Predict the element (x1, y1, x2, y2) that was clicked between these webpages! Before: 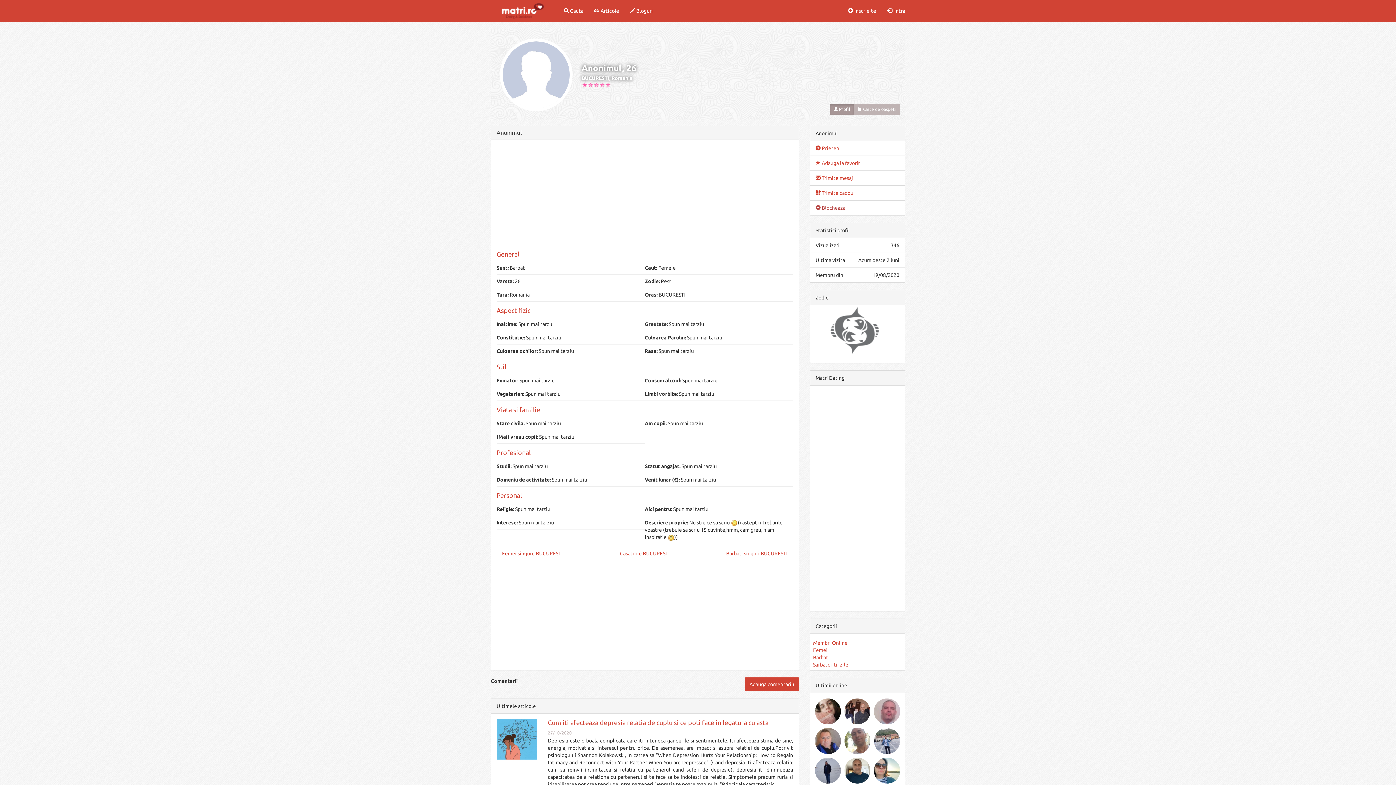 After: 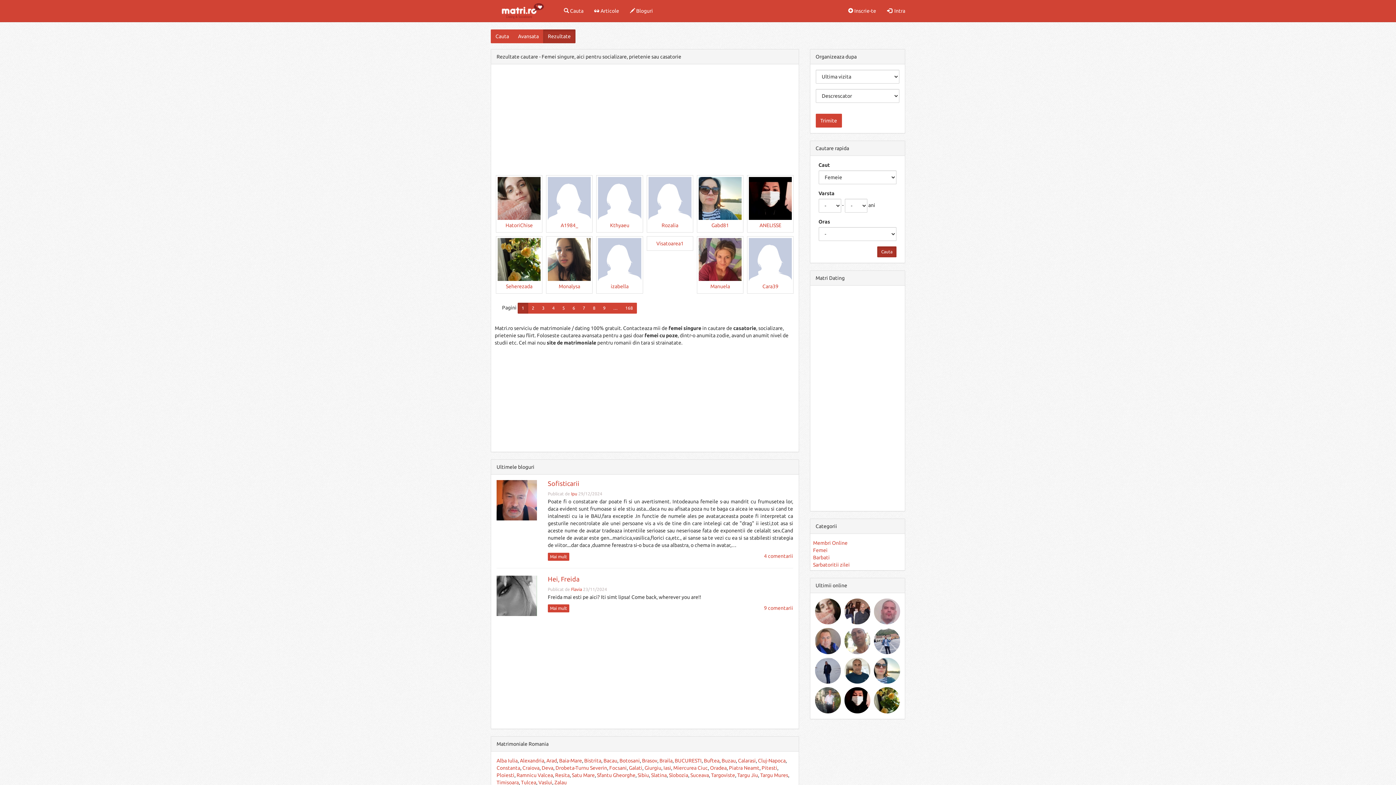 Action: label: Femei bbox: (813, 647, 827, 653)